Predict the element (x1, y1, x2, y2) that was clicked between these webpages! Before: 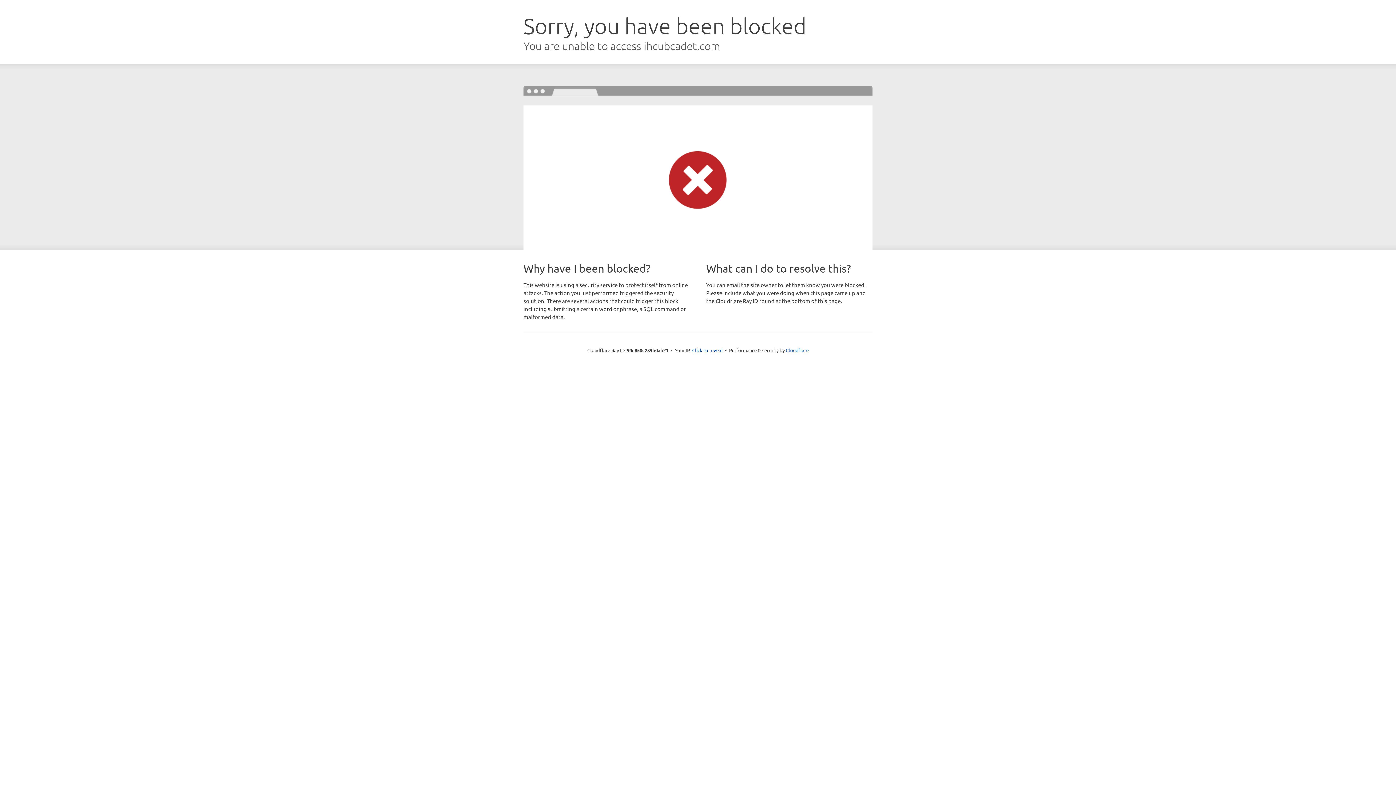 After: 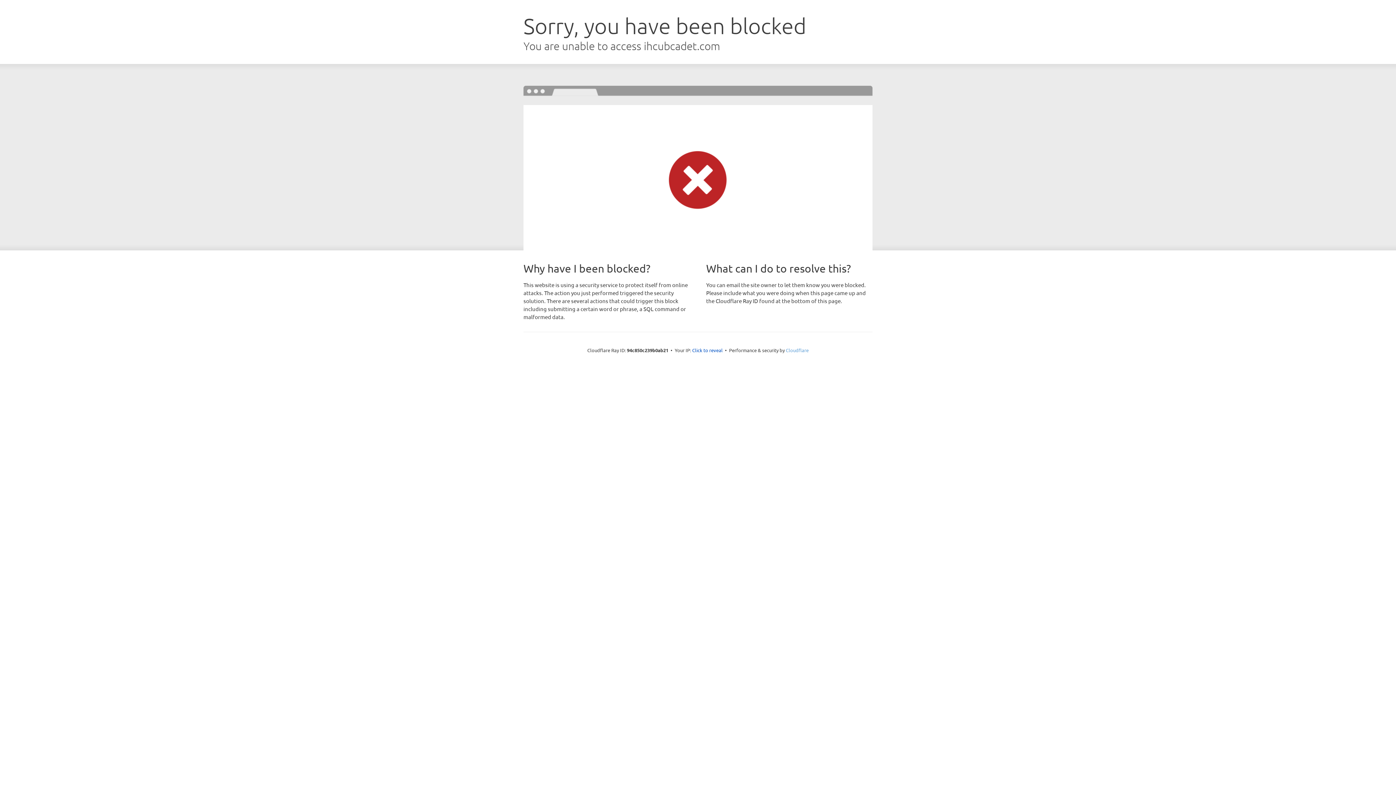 Action: label: Cloudflare bbox: (786, 347, 808, 353)